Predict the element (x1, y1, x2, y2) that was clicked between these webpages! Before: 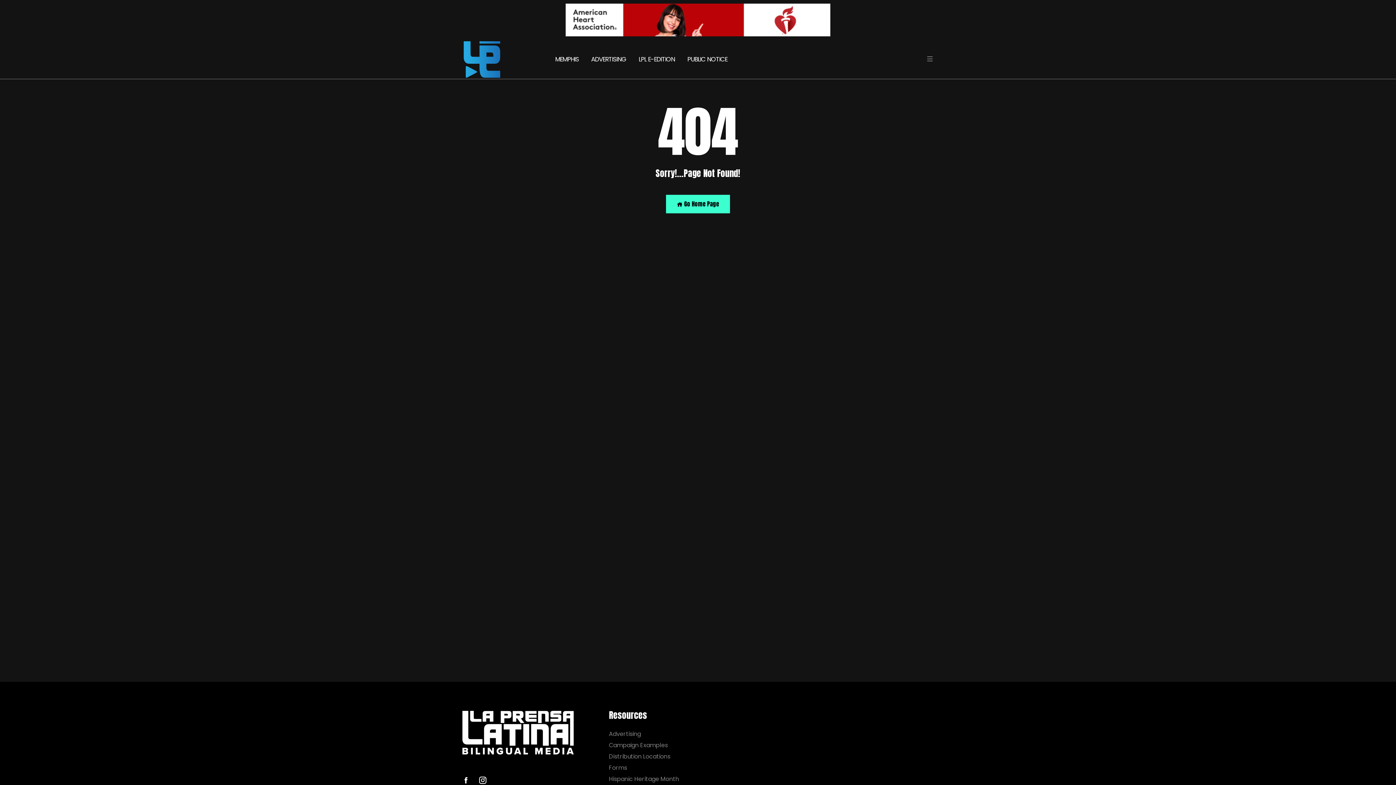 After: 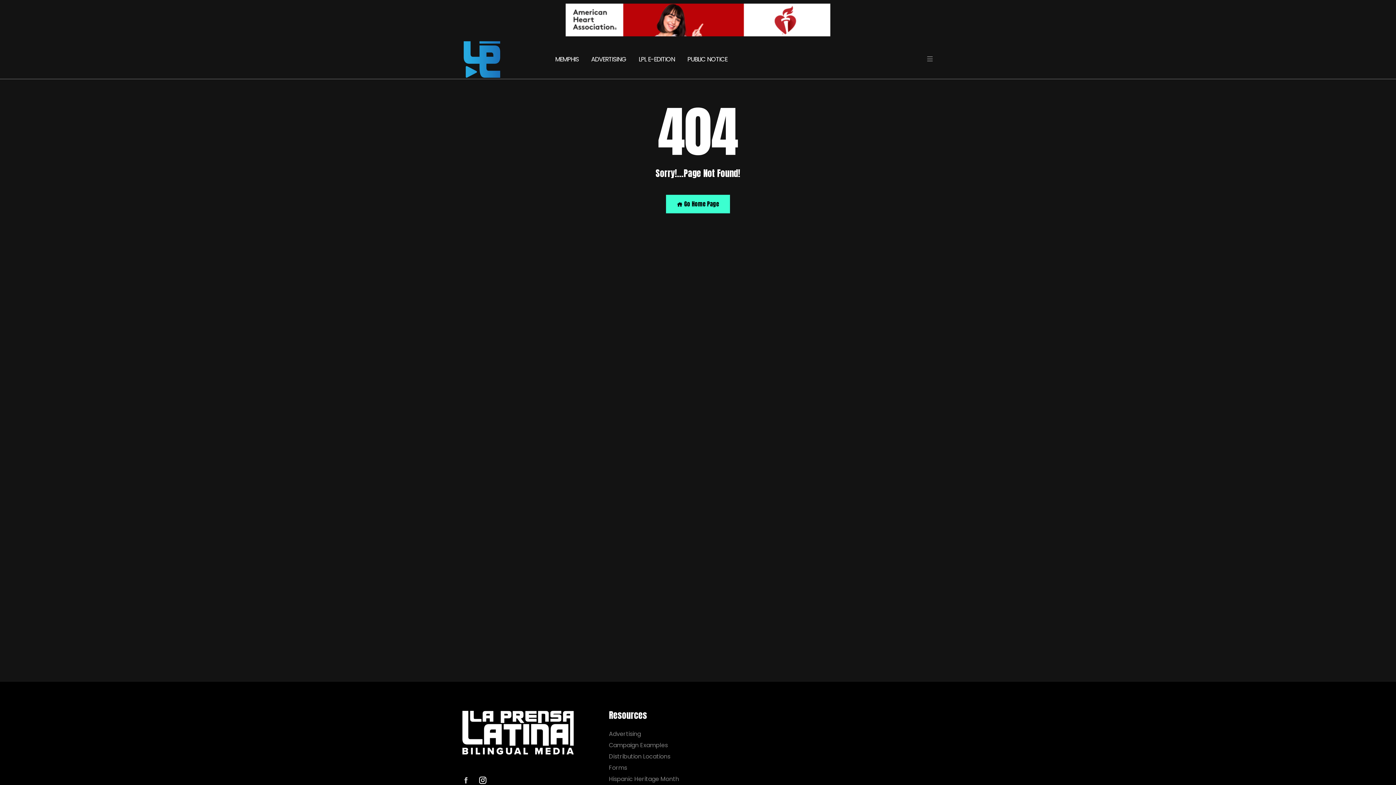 Action: bbox: (462, 777, 469, 784)